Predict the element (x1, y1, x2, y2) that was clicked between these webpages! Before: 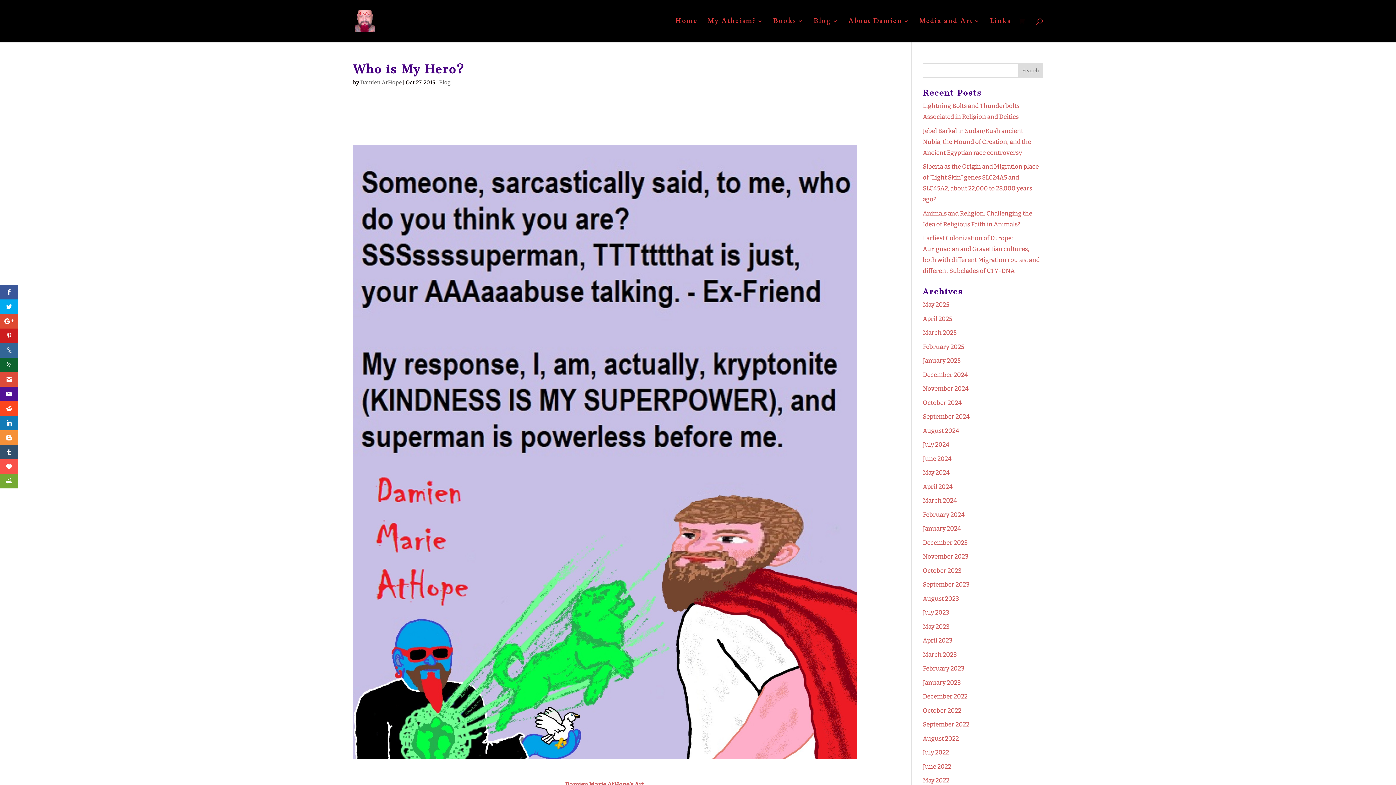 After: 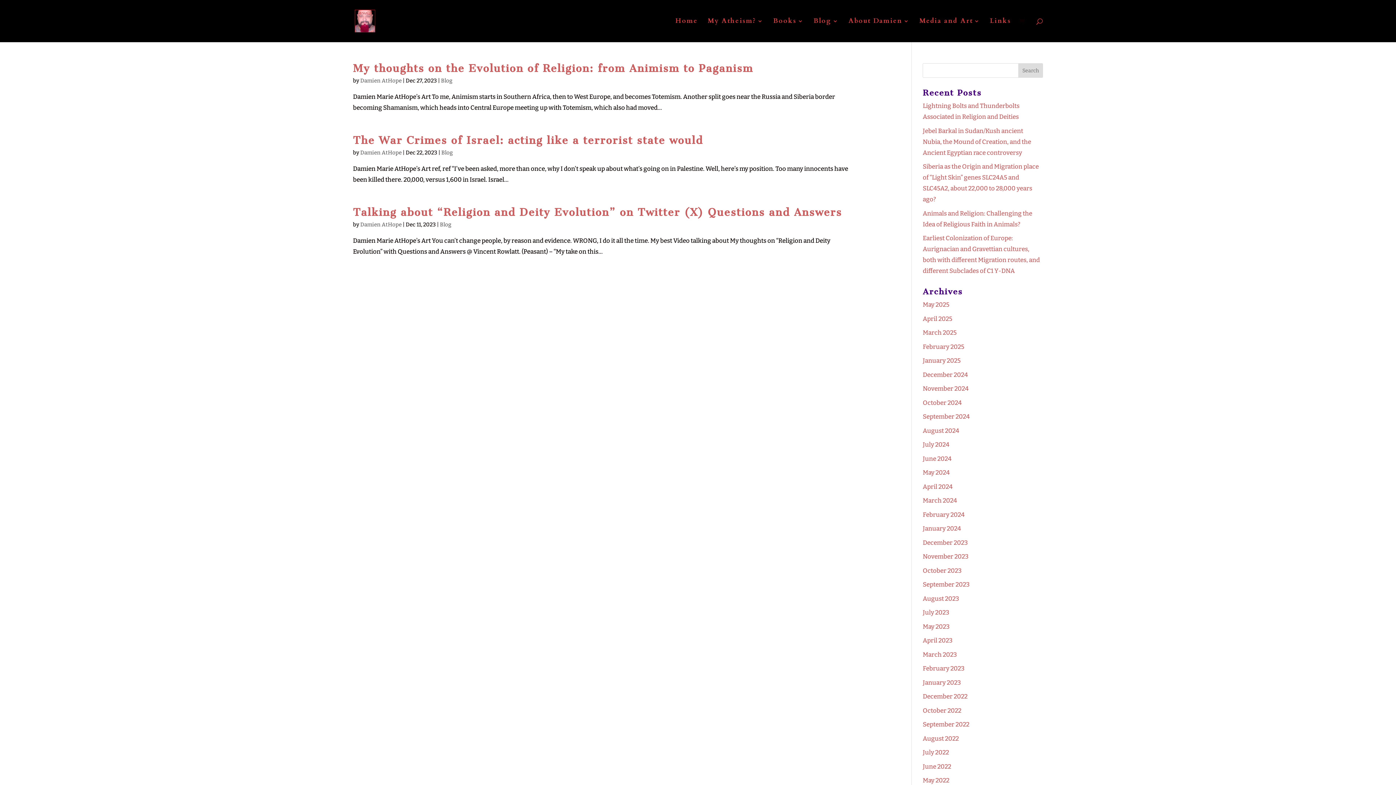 Action: label: December 2023 bbox: (923, 539, 968, 546)